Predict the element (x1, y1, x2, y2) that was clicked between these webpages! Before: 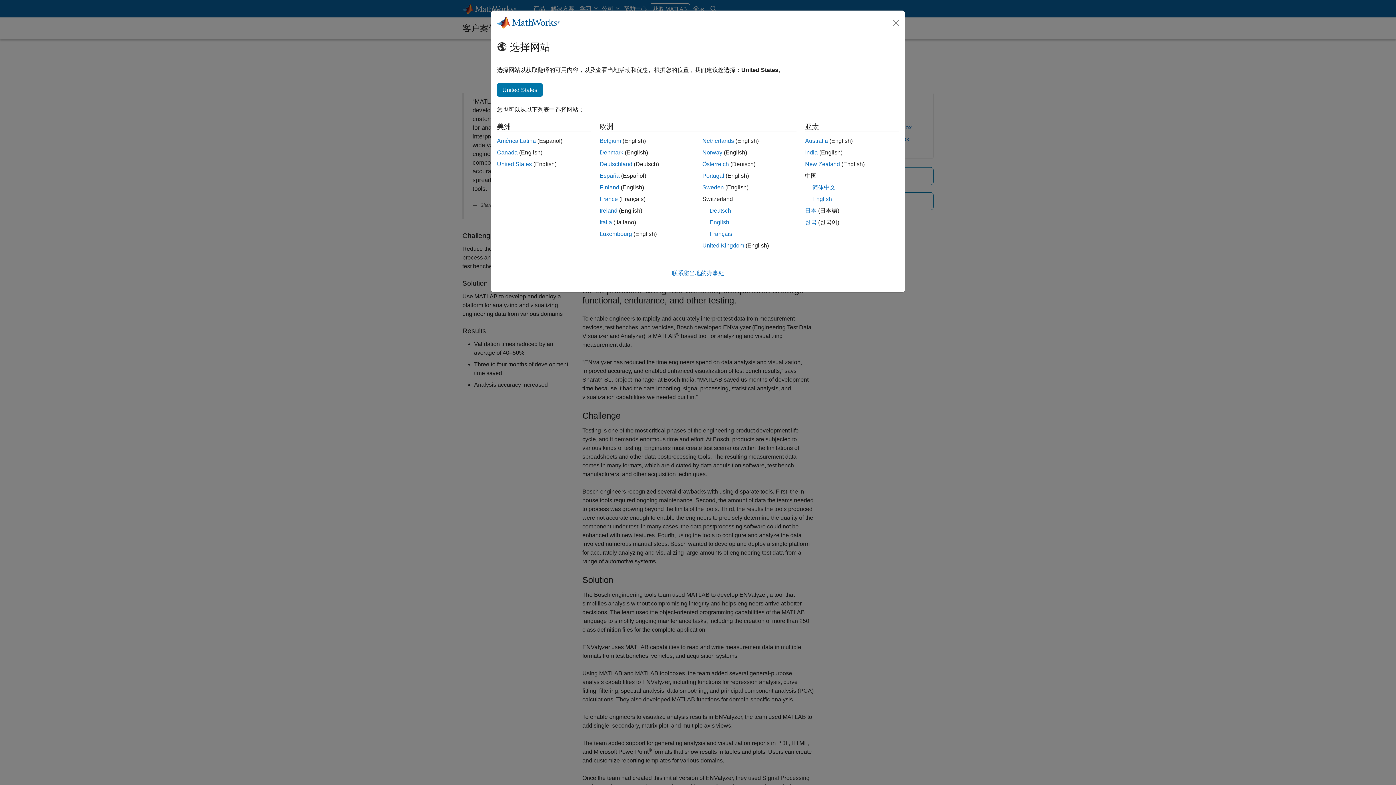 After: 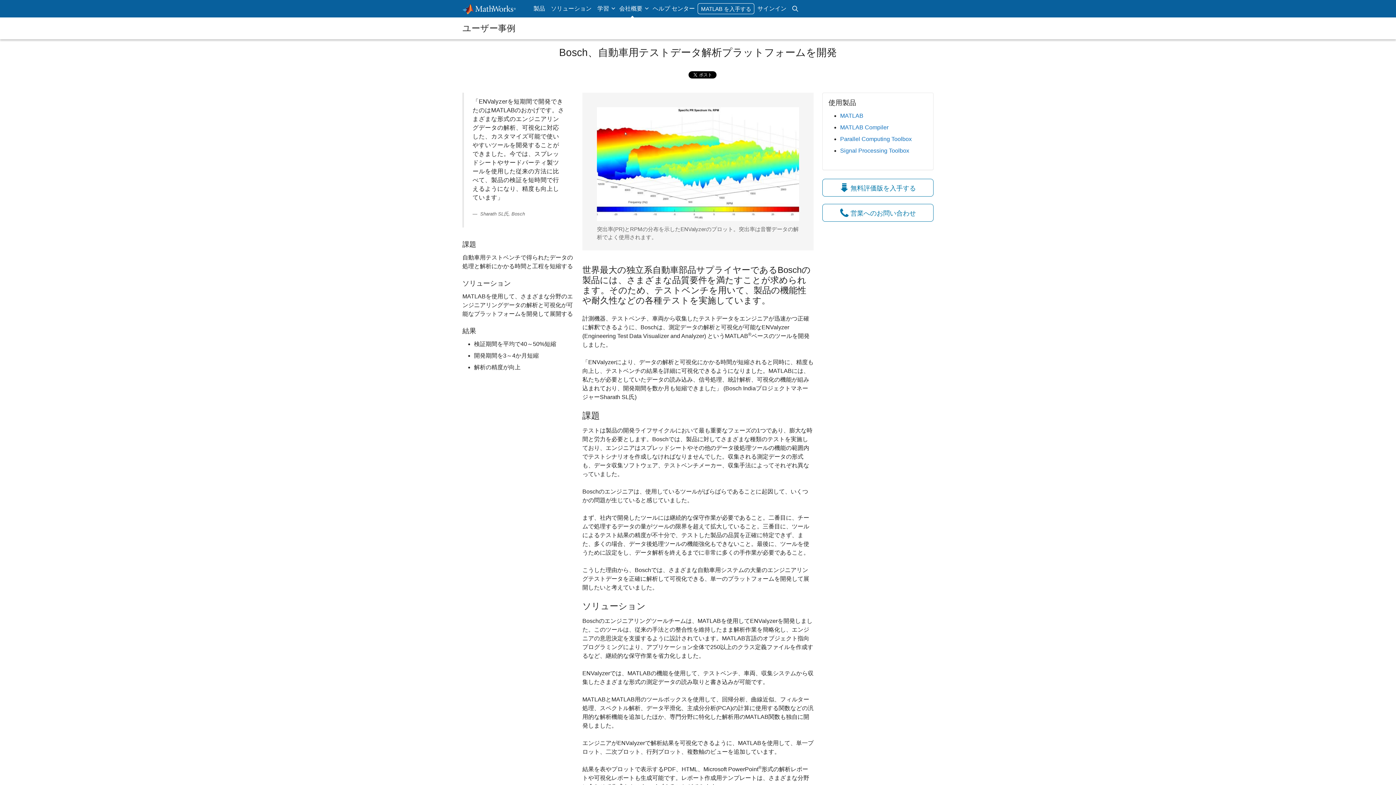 Action: label: 日本 bbox: (805, 207, 816, 213)